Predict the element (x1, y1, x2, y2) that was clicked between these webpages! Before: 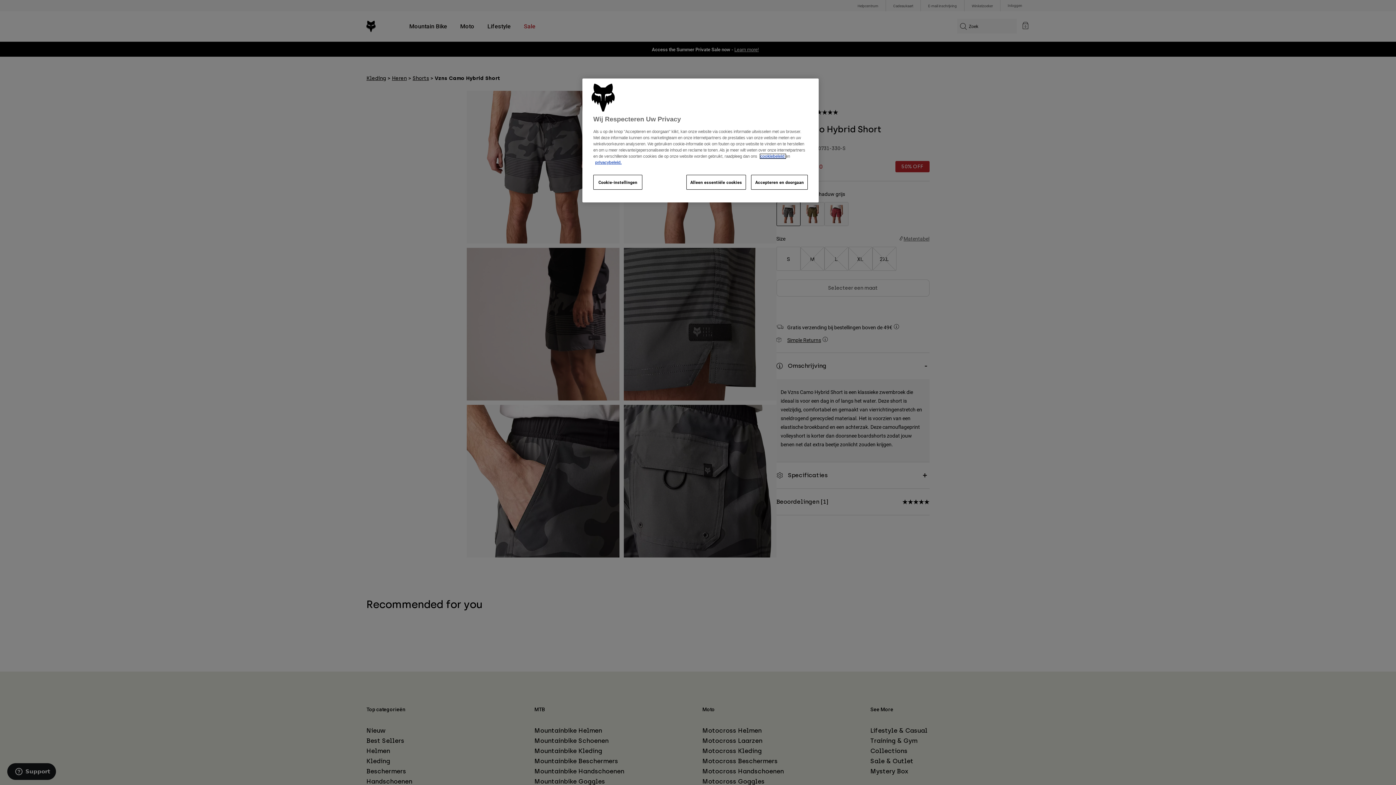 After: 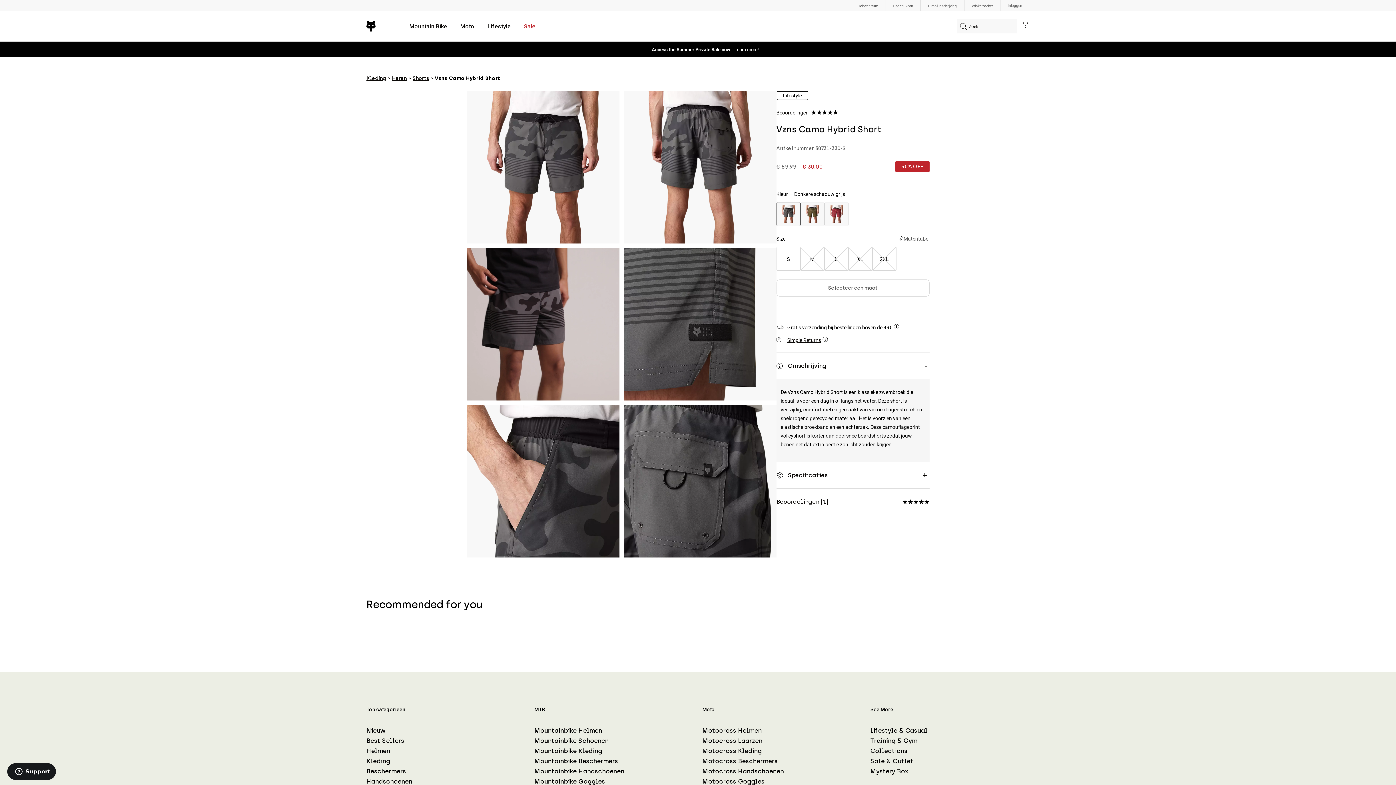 Action: label: Alleen essentiële cookies bbox: (686, 175, 746, 189)